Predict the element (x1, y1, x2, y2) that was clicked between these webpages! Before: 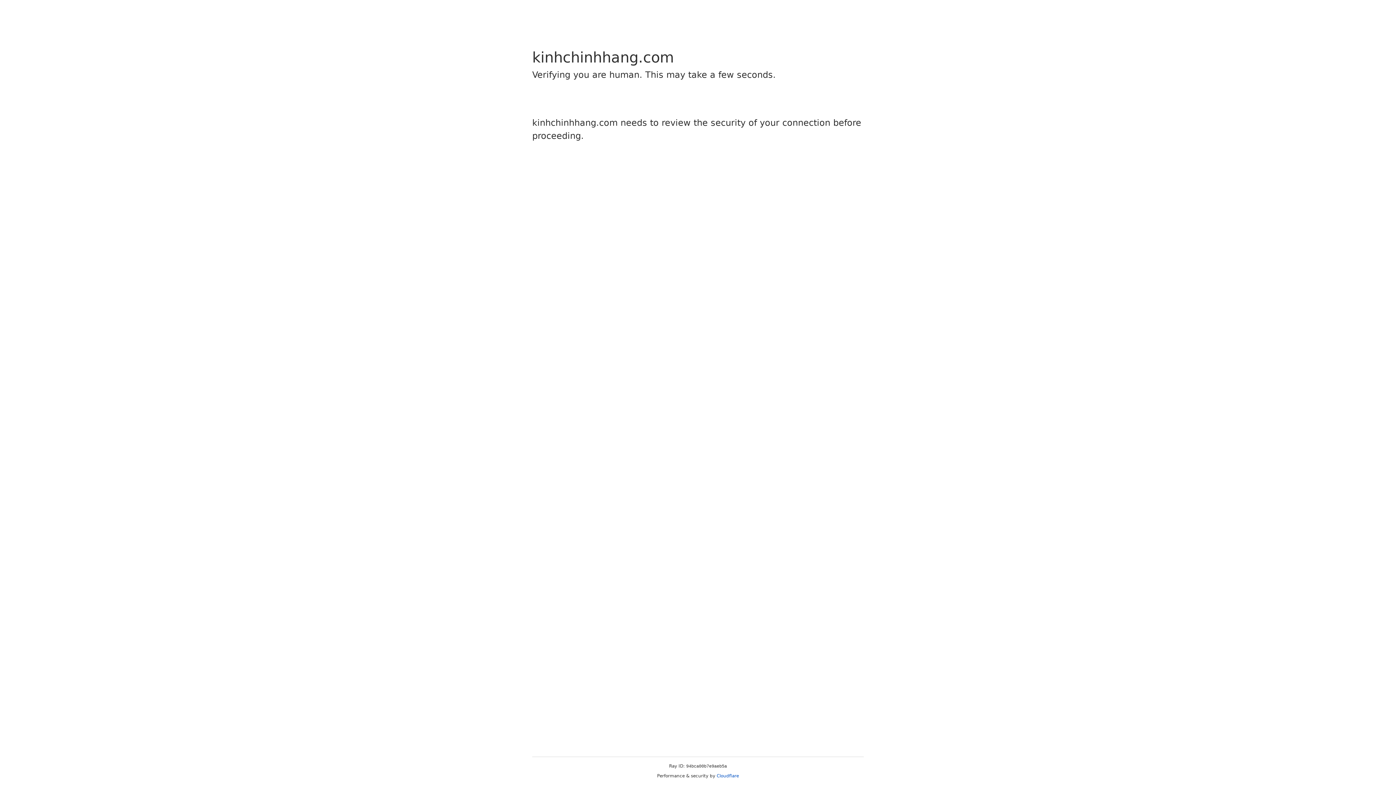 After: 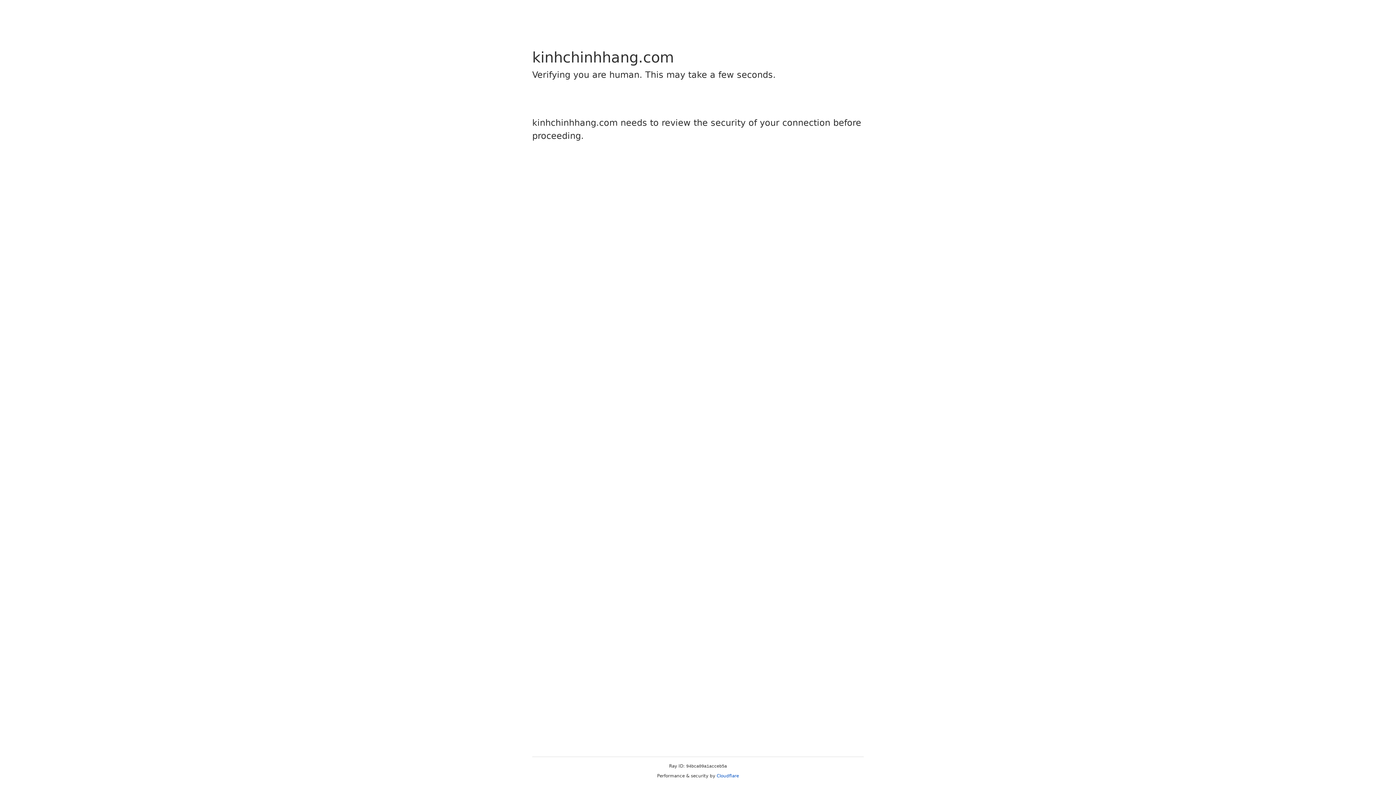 Action: bbox: (716, 773, 739, 778) label: Cloudflare